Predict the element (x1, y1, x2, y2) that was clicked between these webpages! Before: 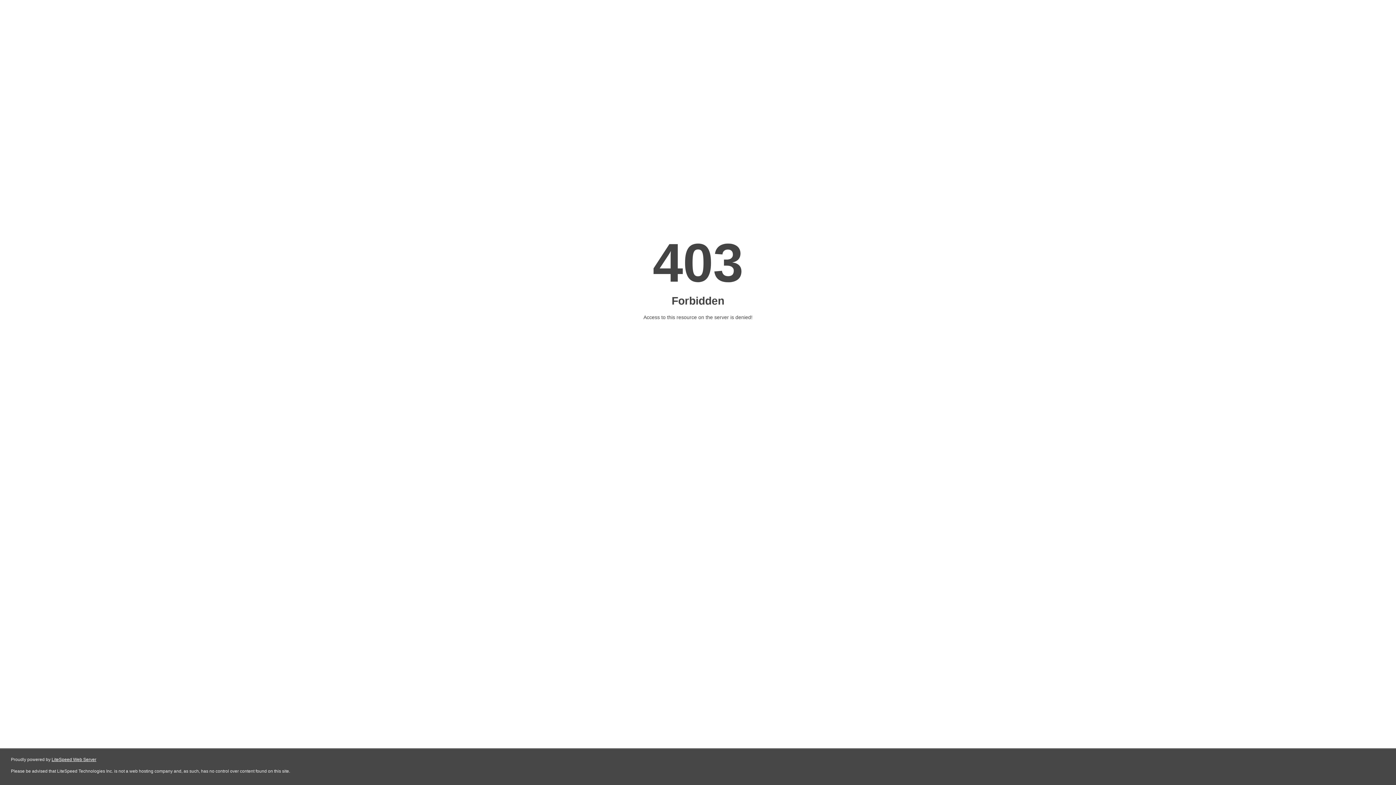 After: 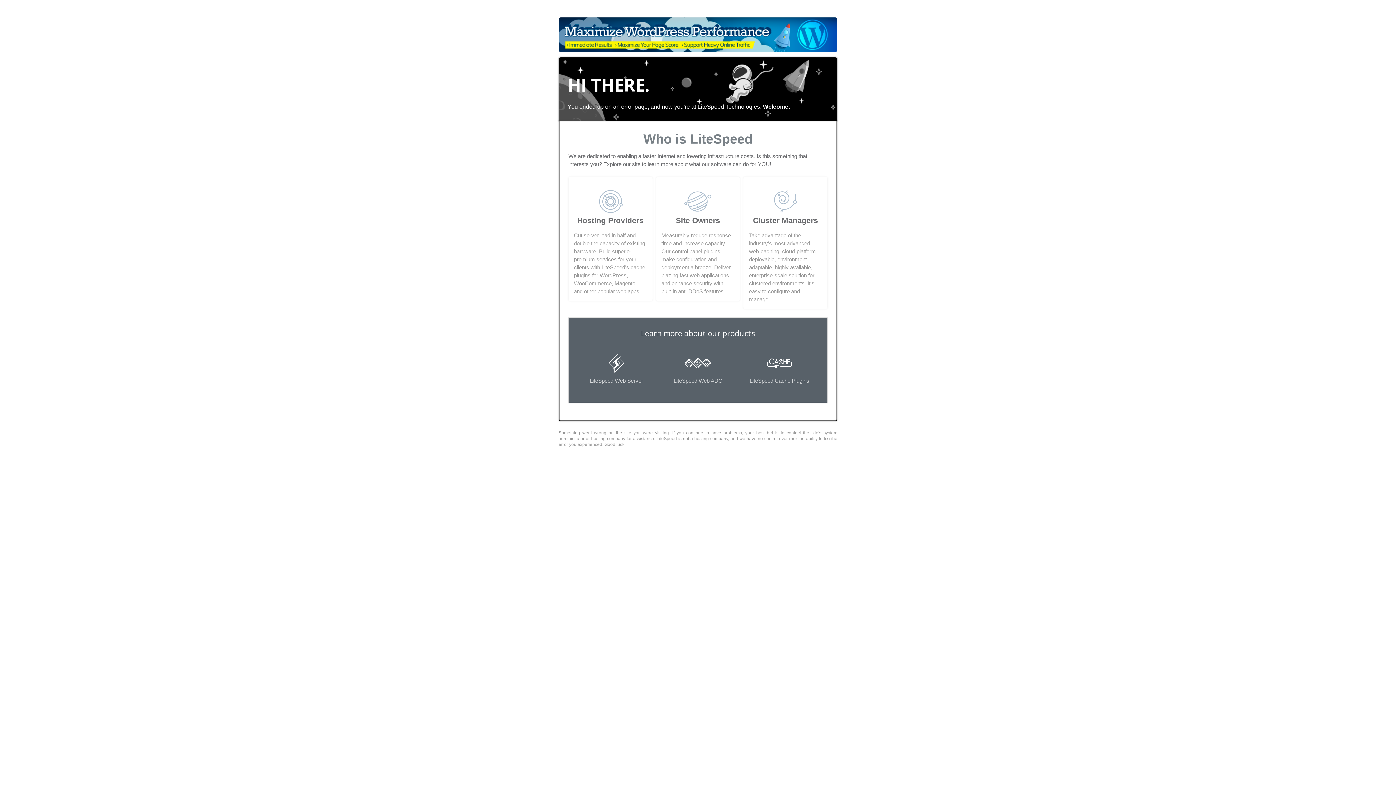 Action: label: LiteSpeed Web Server bbox: (51, 757, 96, 762)